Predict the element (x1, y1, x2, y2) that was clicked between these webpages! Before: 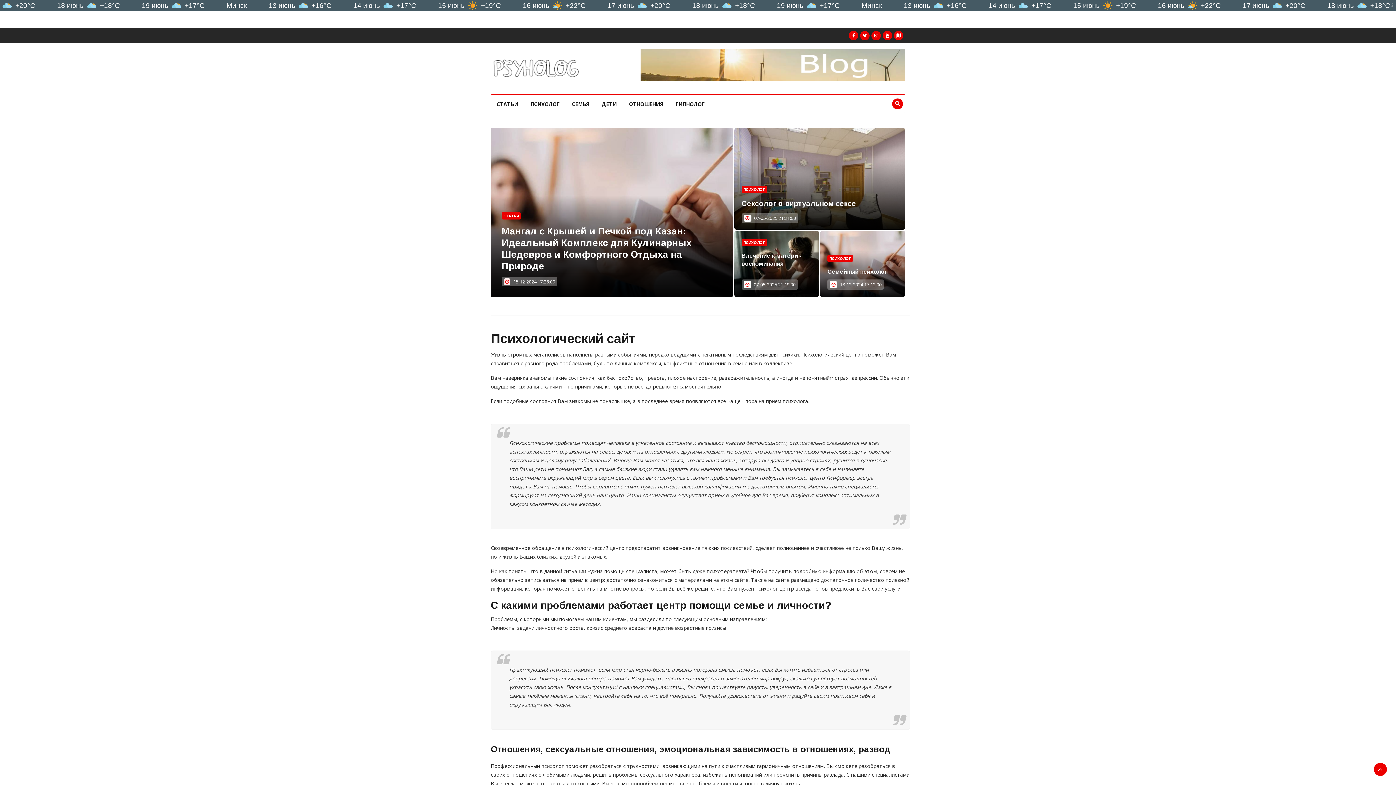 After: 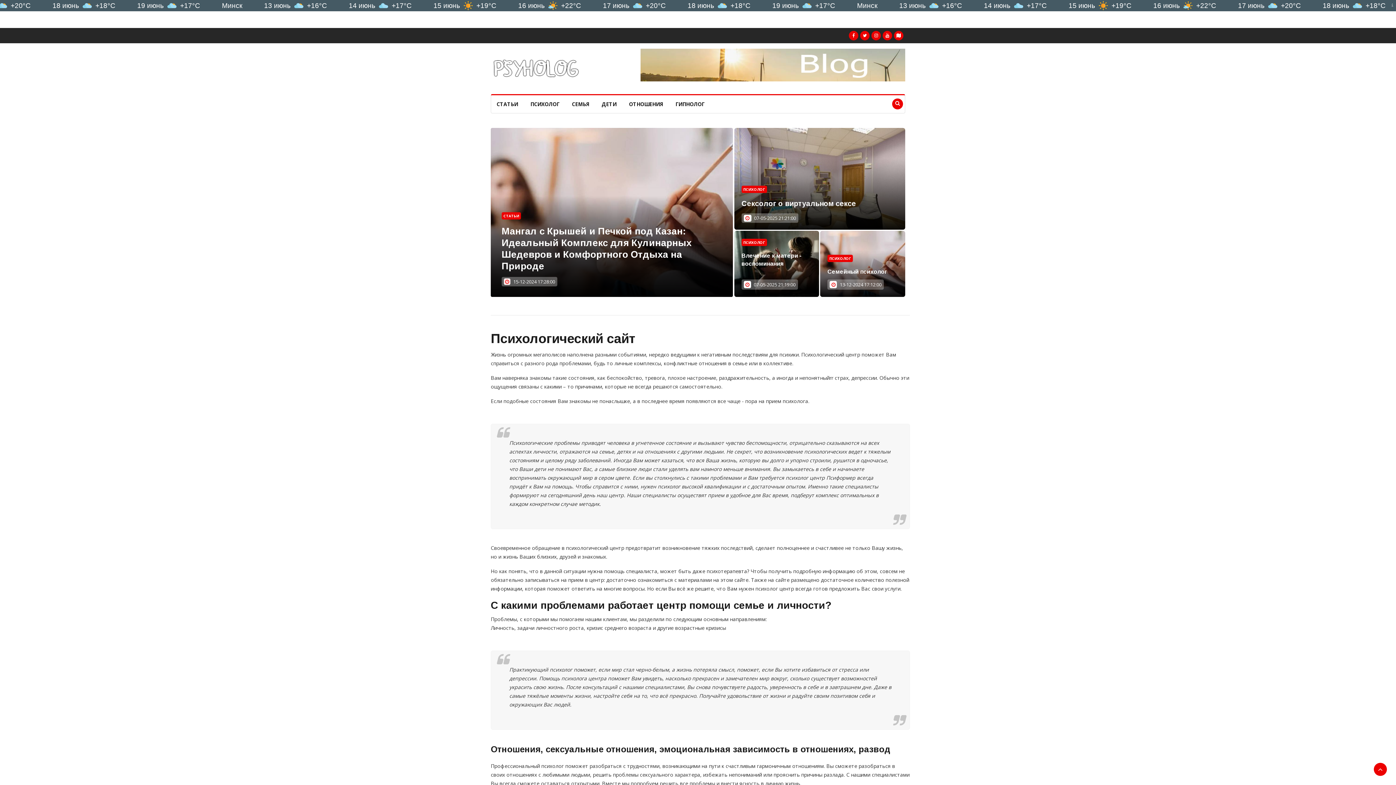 Action: label: Семейный психолог bbox: (827, 268, 887, 276)